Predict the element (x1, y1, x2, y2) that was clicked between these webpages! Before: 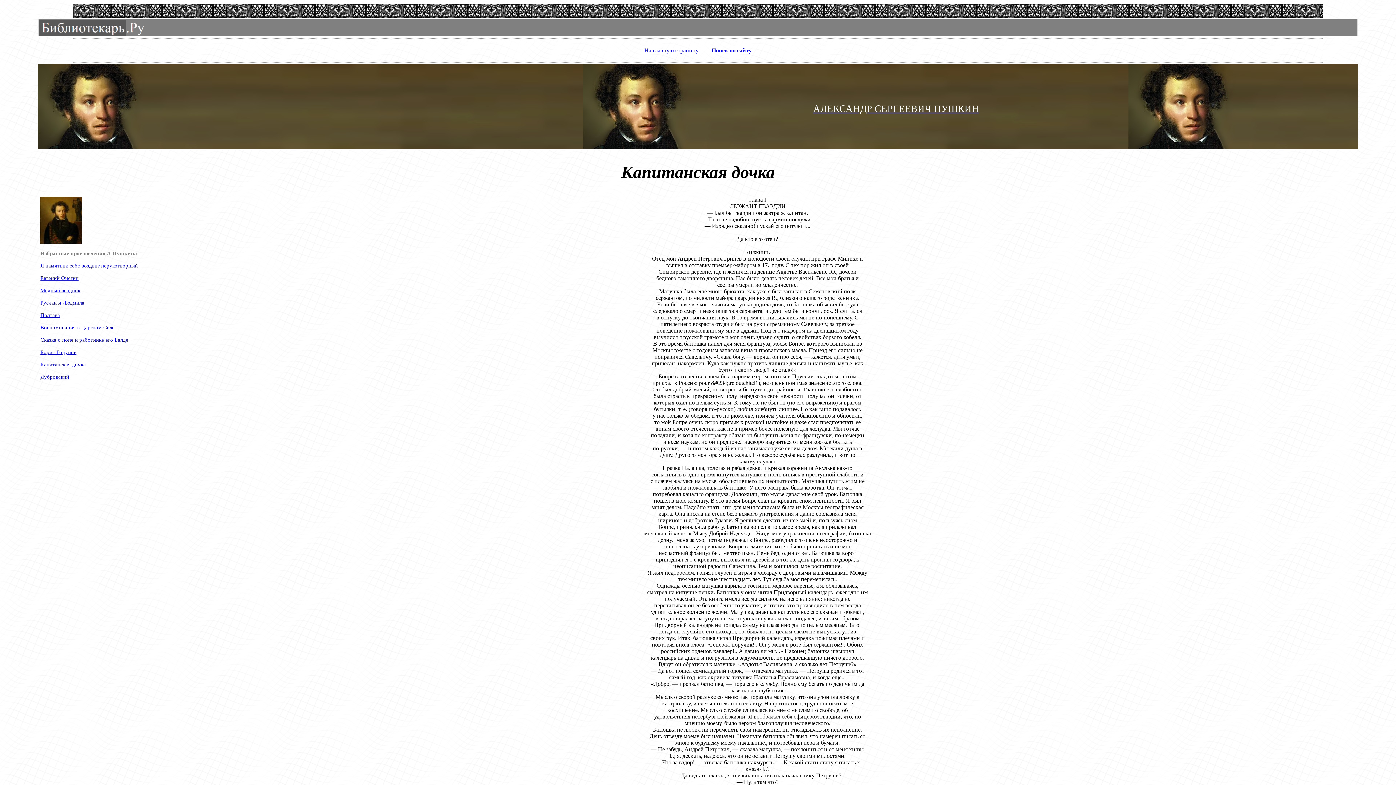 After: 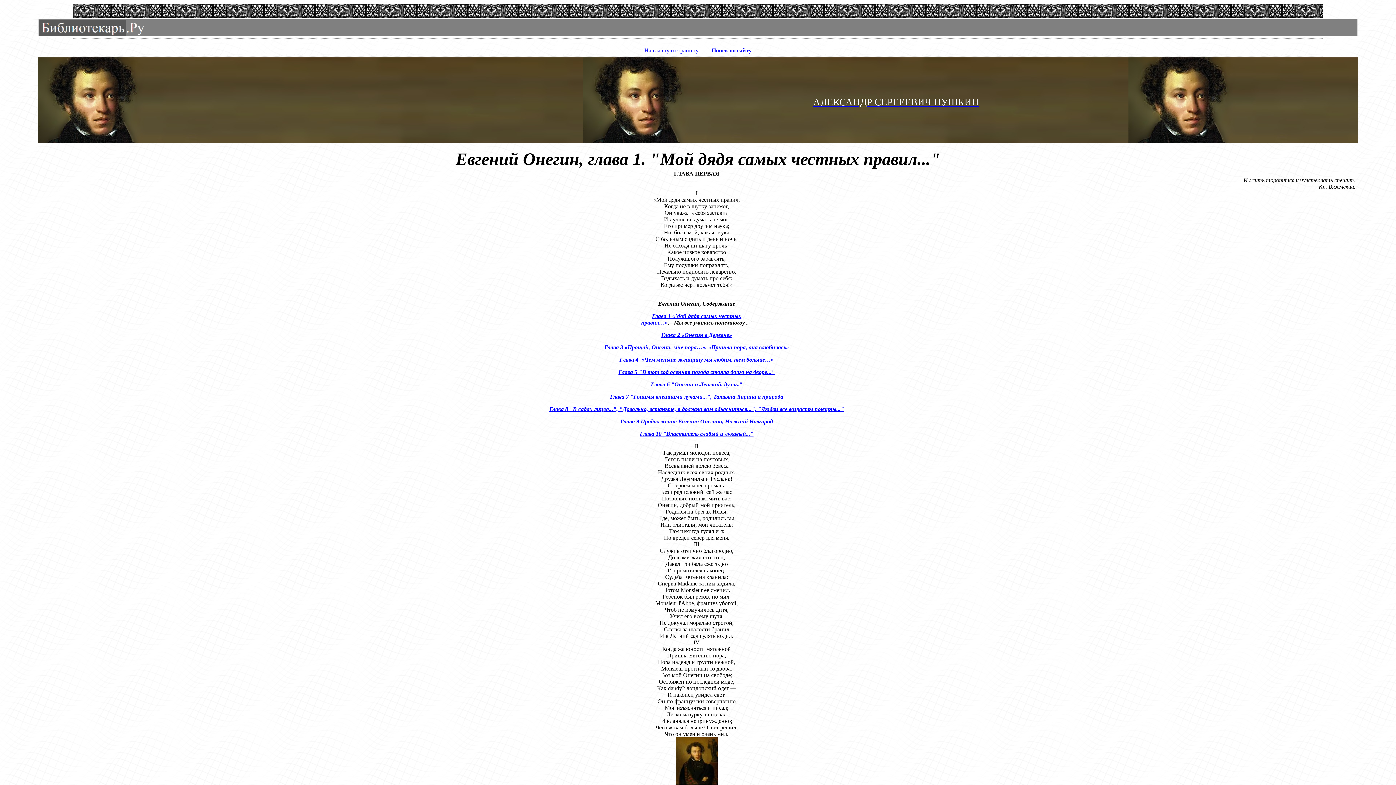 Action: bbox: (40, 275, 78, 281) label: Евгений Онегин